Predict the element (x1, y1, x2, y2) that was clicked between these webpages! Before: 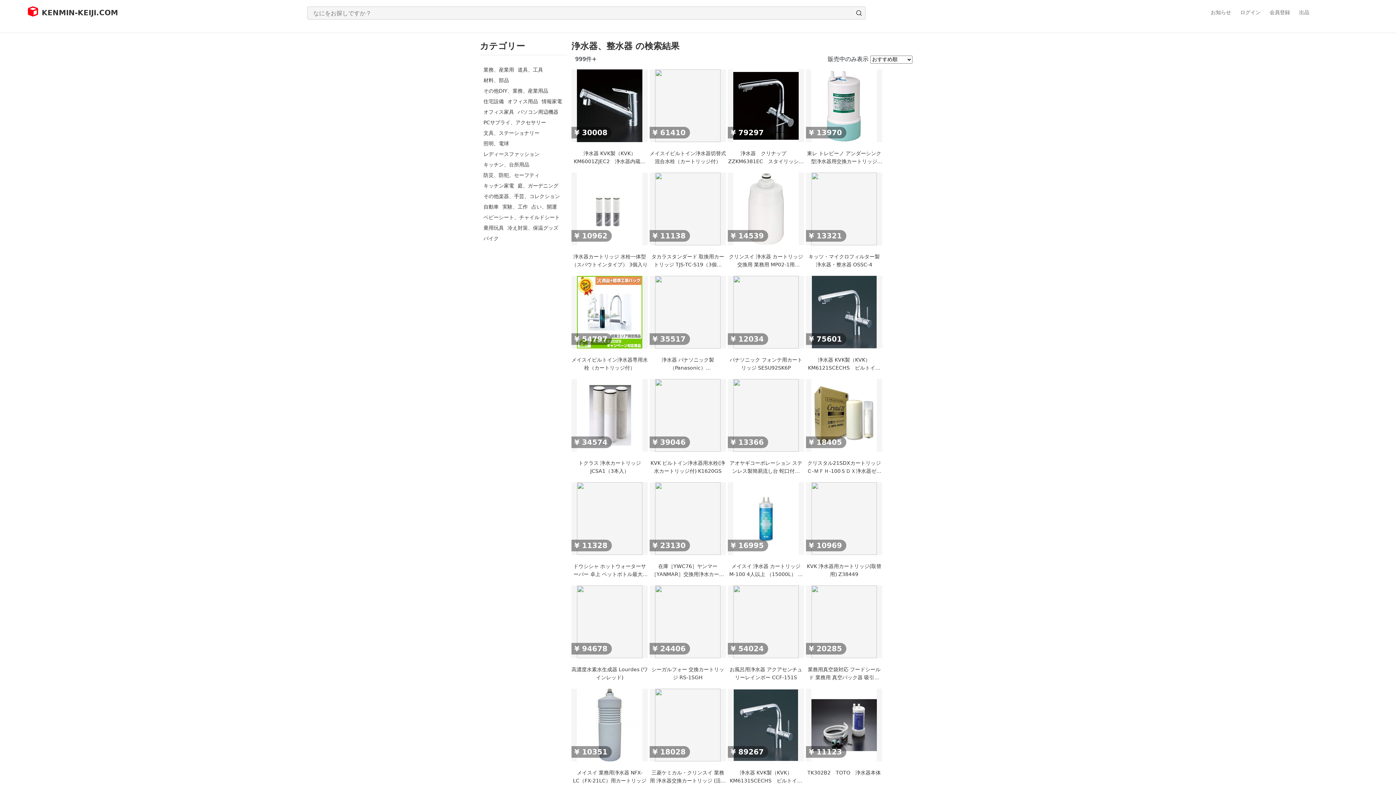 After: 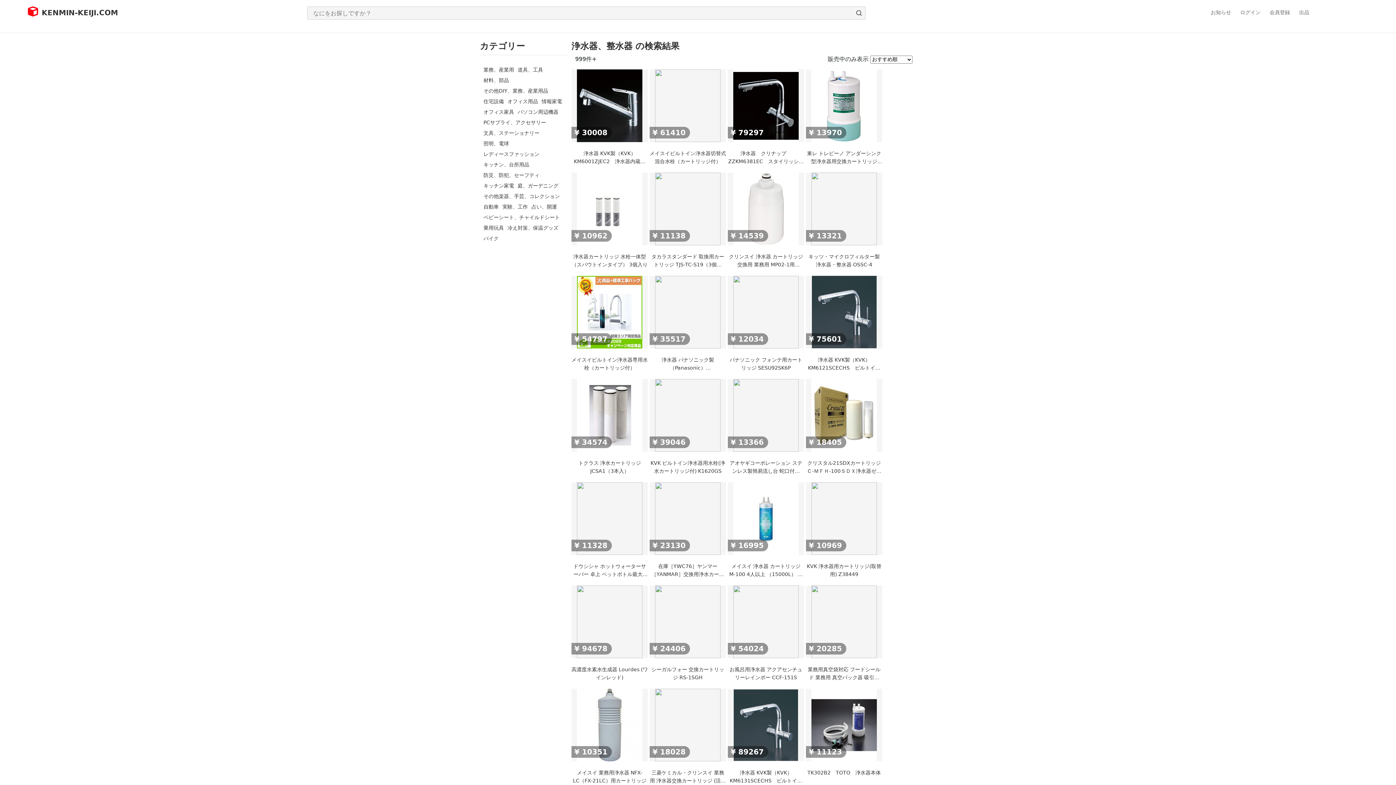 Action: label: パソコン周辺機器 bbox: (517, 109, 558, 114)